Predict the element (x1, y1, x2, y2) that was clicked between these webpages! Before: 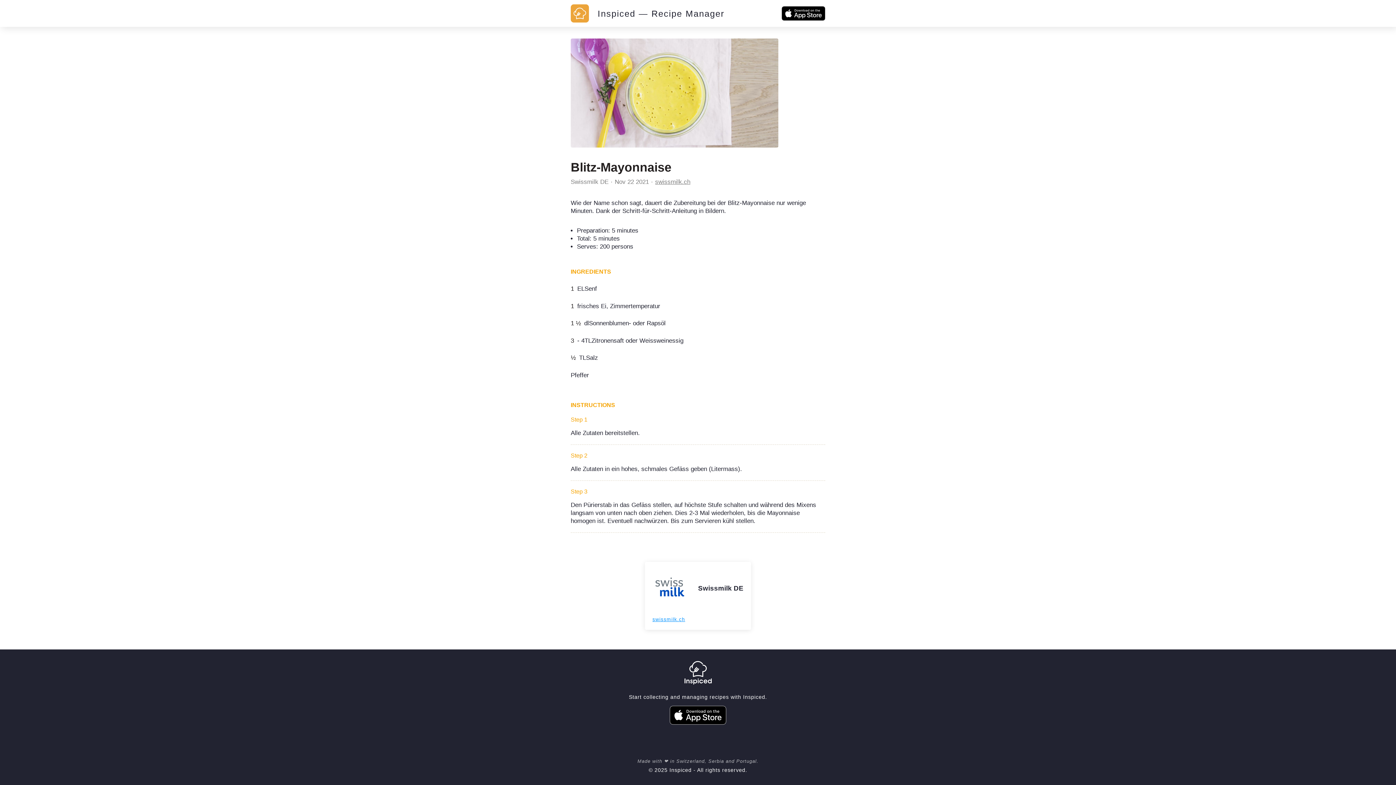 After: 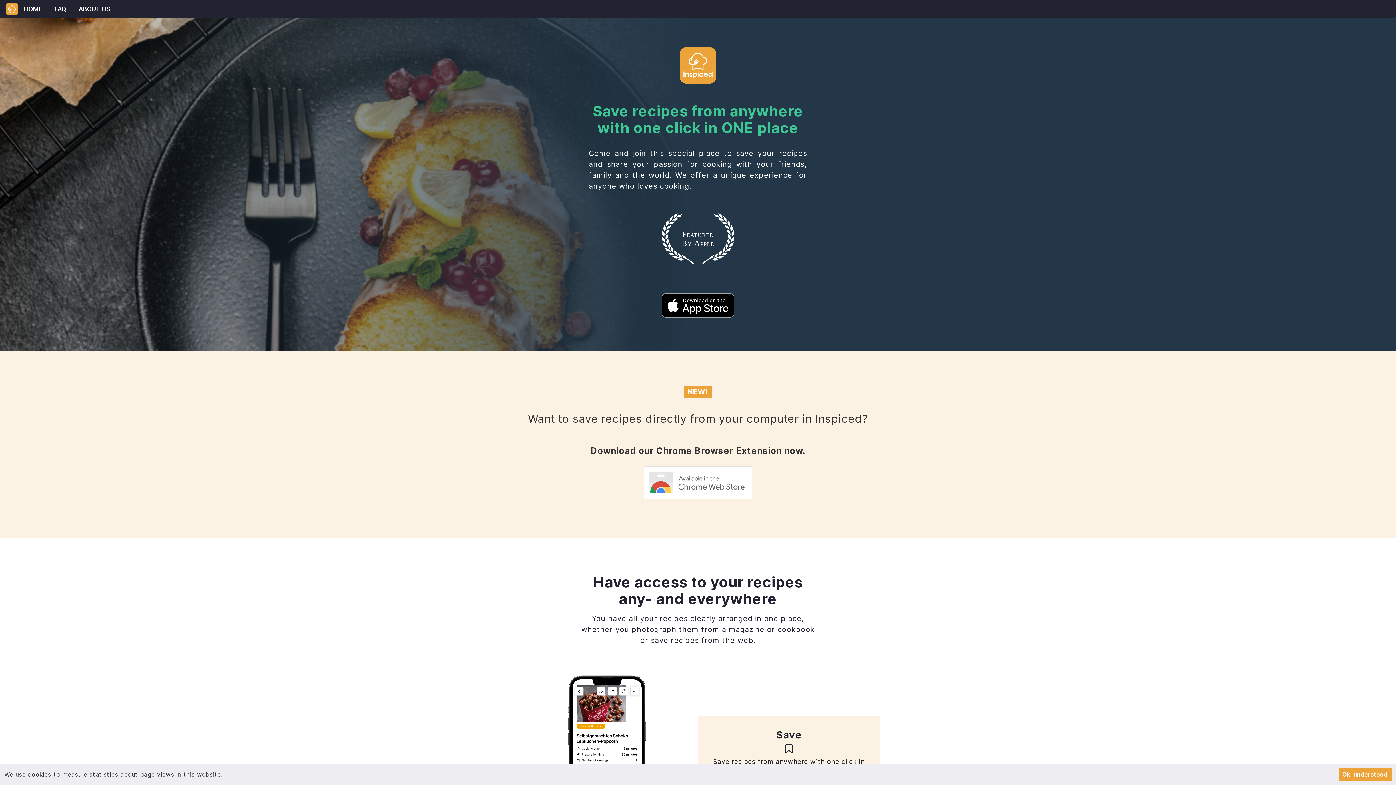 Action: bbox: (589, 11, 724, 17) label: Inspiced — Recipe Manager